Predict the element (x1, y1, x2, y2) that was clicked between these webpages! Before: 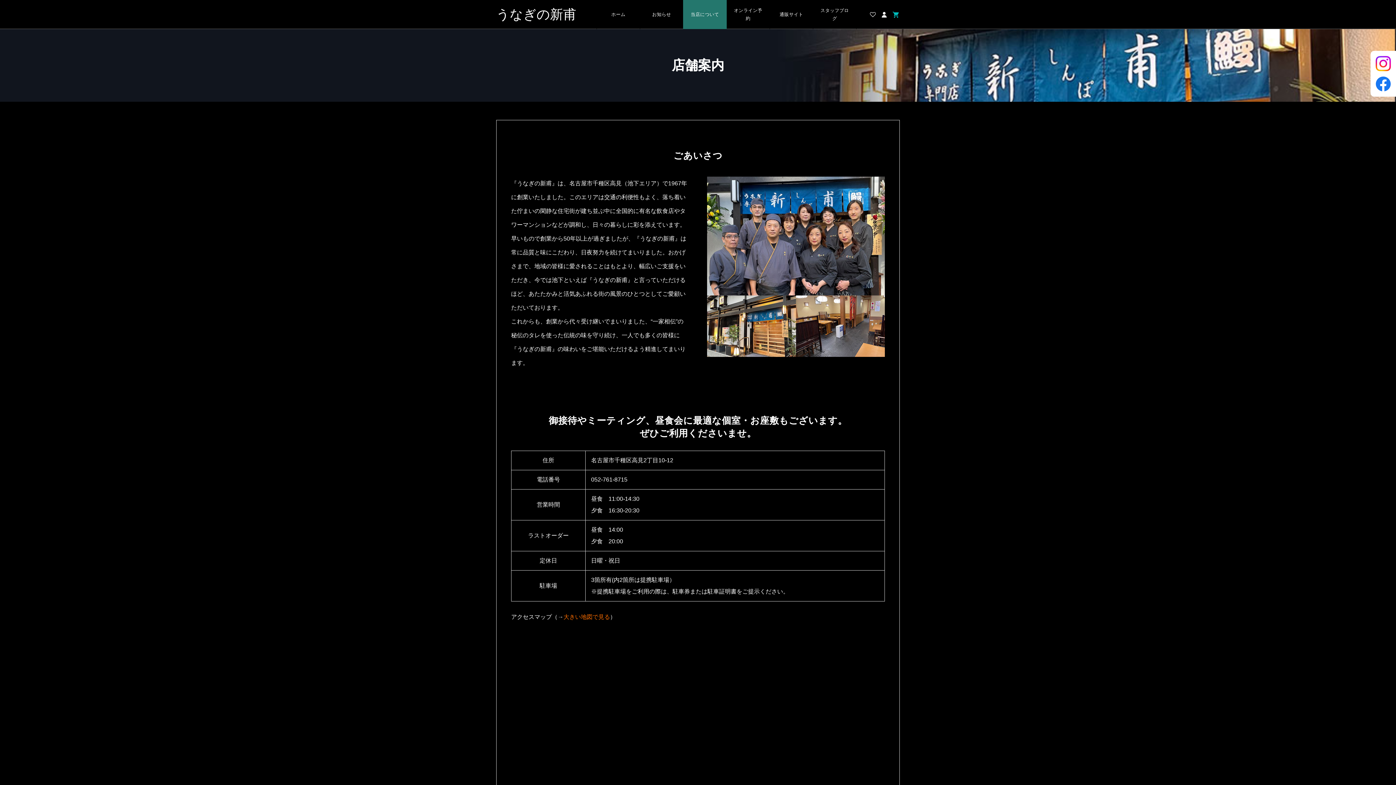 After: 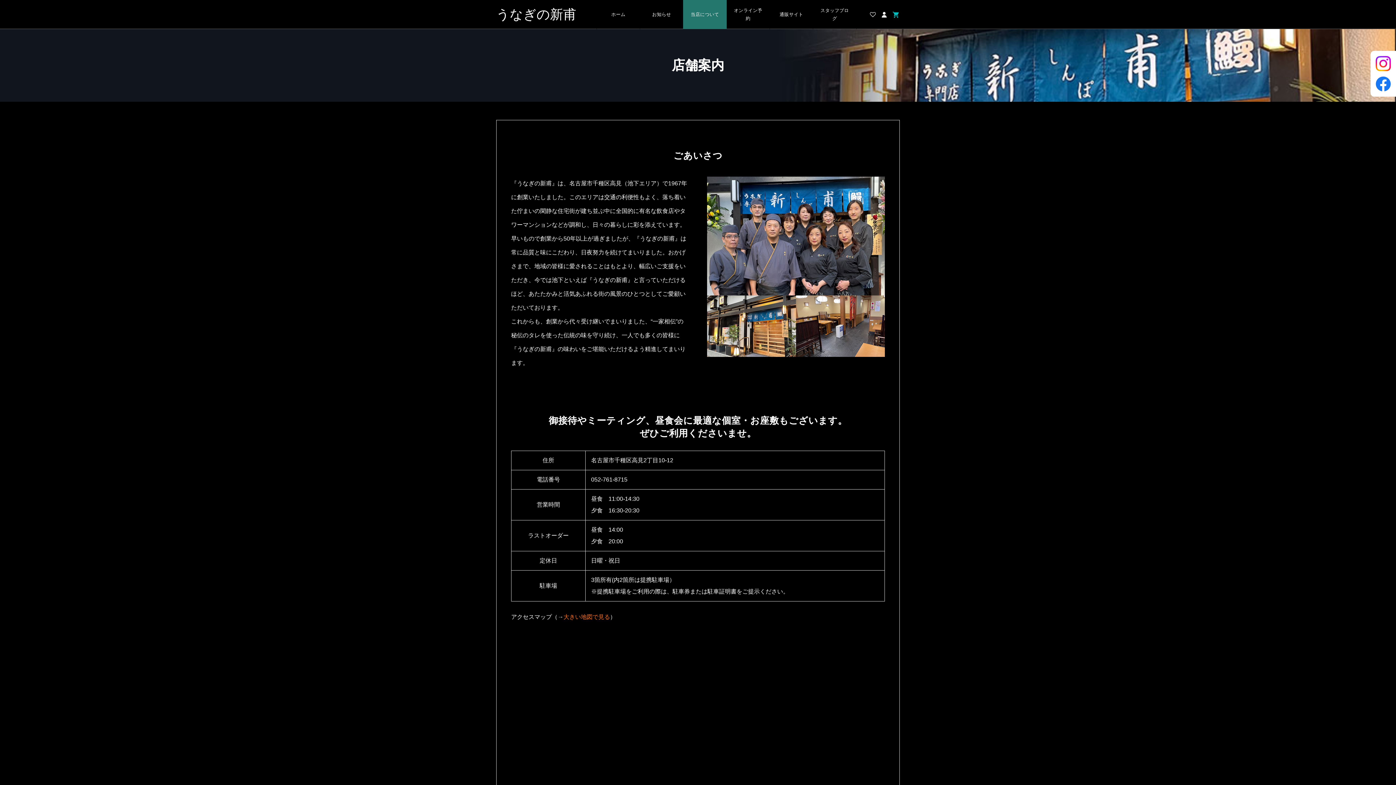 Action: label: 当店について bbox: (683, 0, 726, 29)